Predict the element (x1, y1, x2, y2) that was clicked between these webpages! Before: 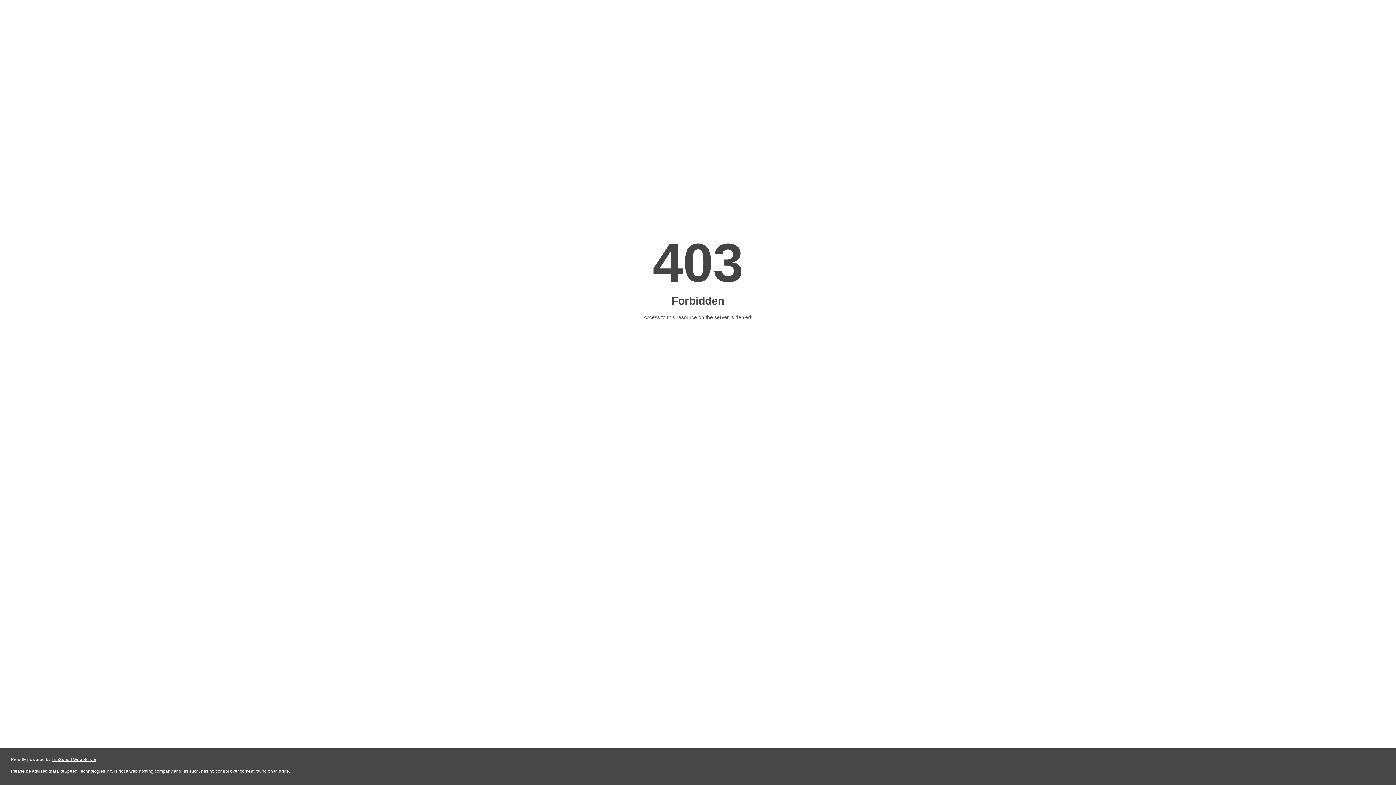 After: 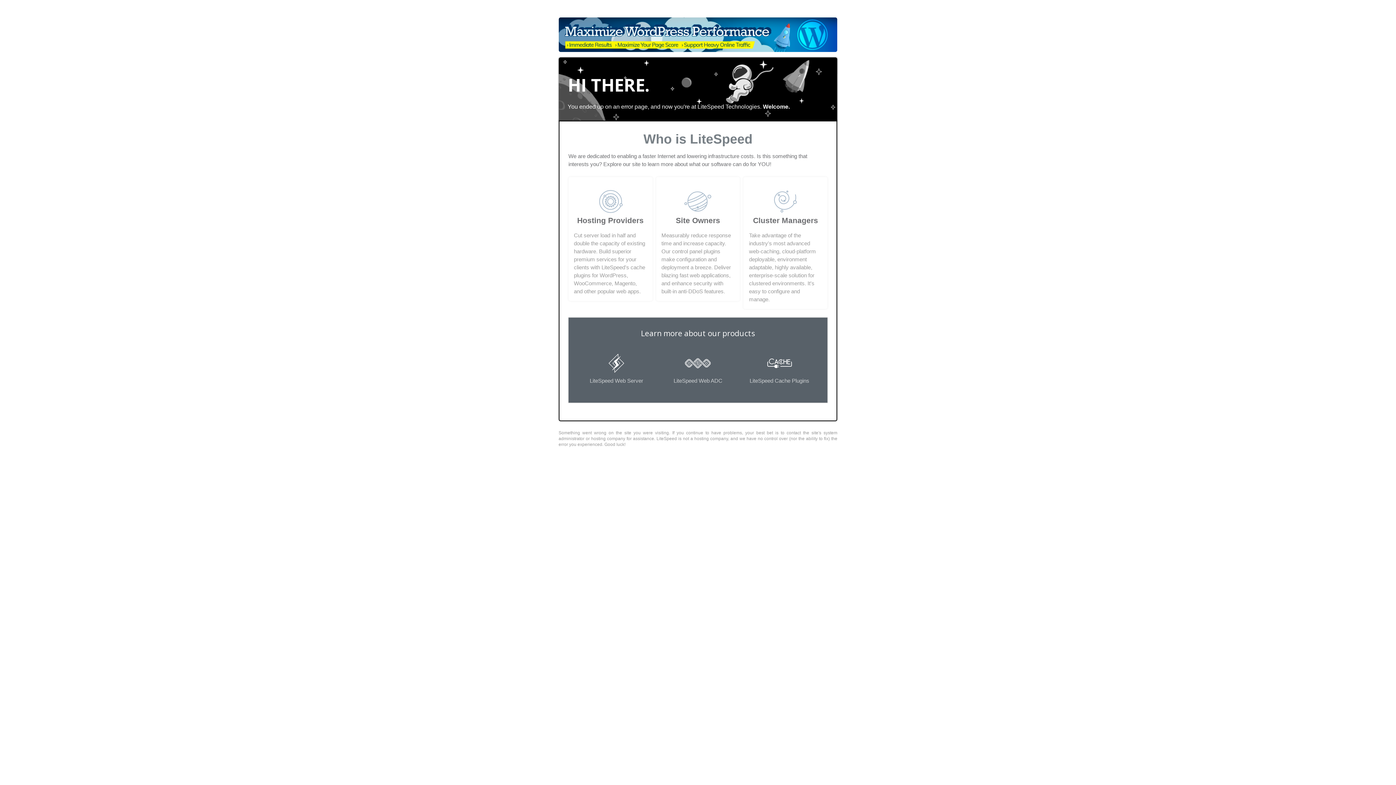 Action: label: LiteSpeed Web Server bbox: (51, 757, 96, 762)